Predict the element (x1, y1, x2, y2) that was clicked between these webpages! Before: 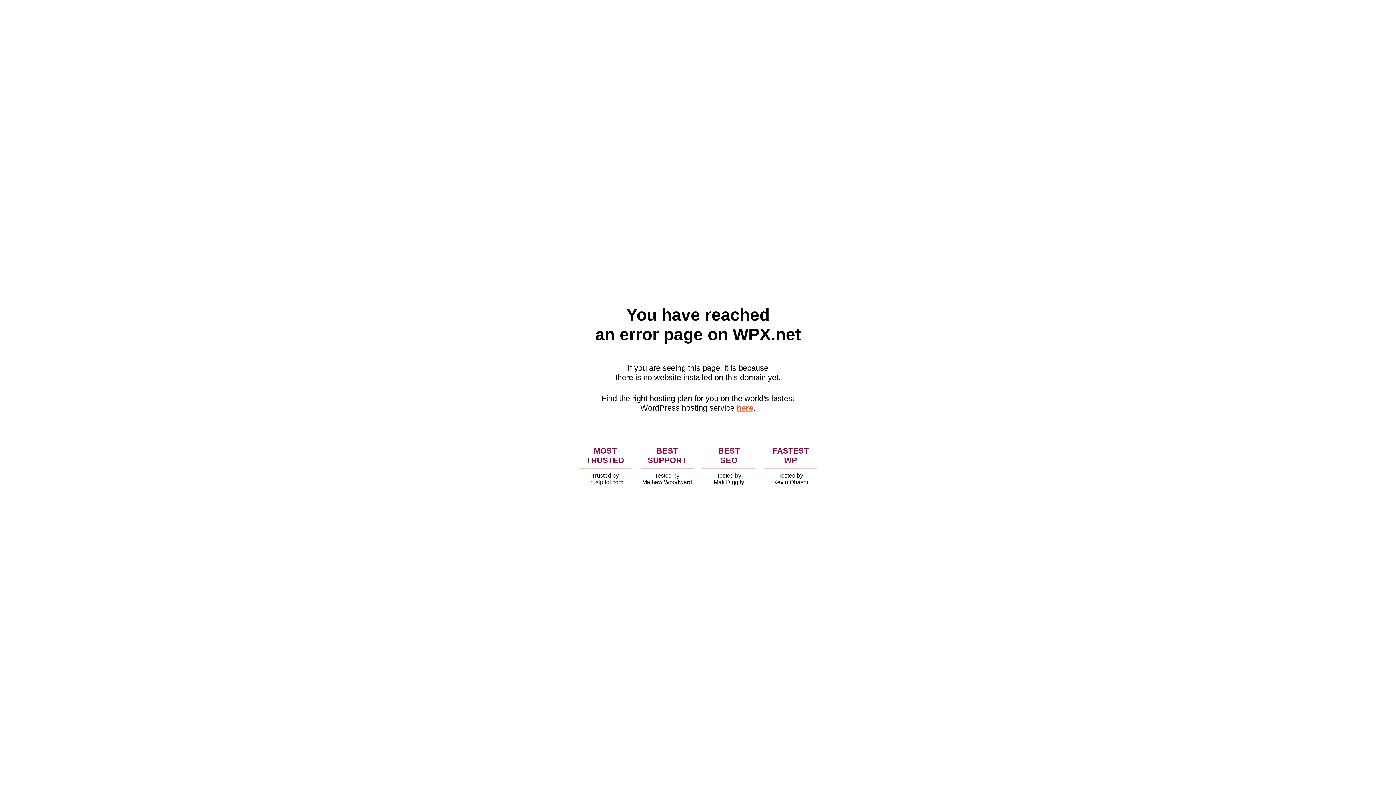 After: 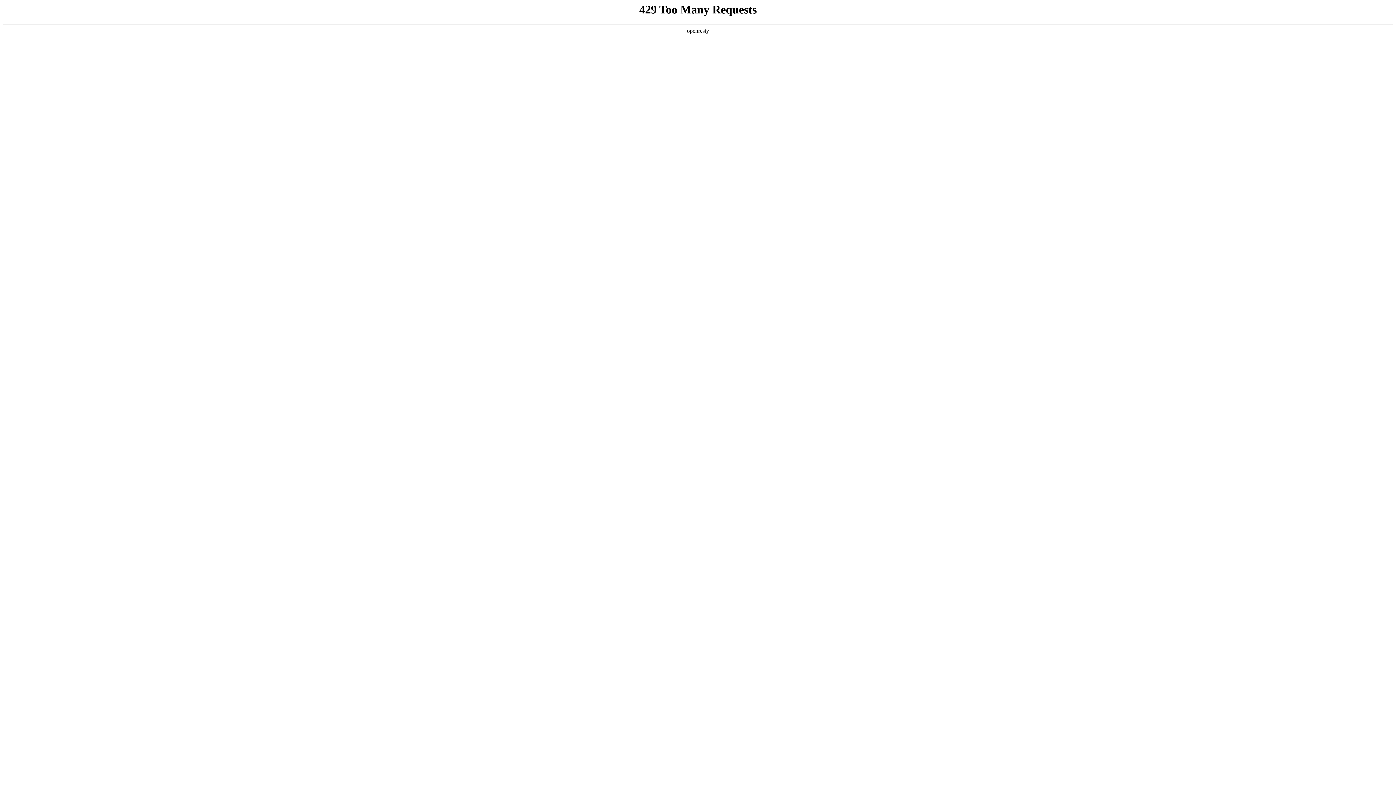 Action: bbox: (736, 403, 753, 412) label: here